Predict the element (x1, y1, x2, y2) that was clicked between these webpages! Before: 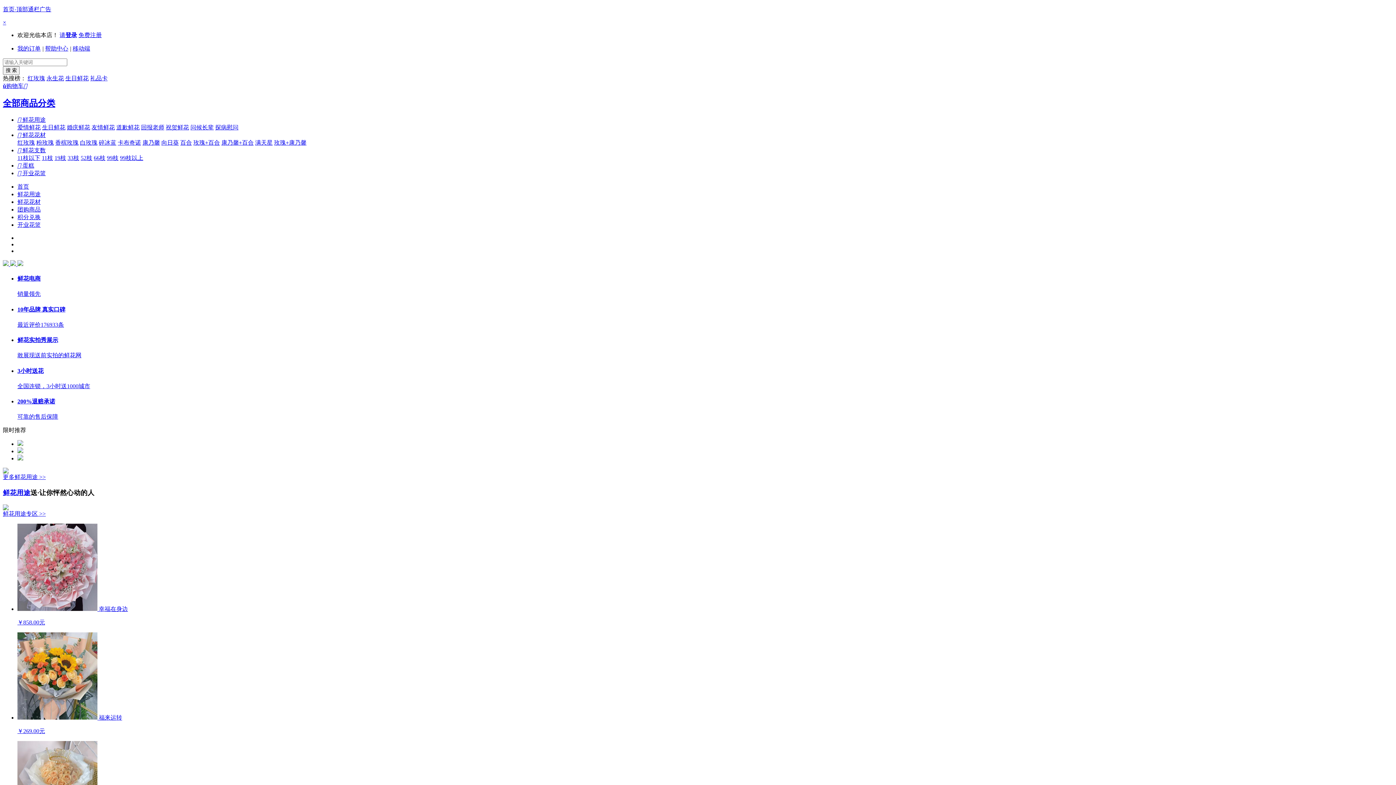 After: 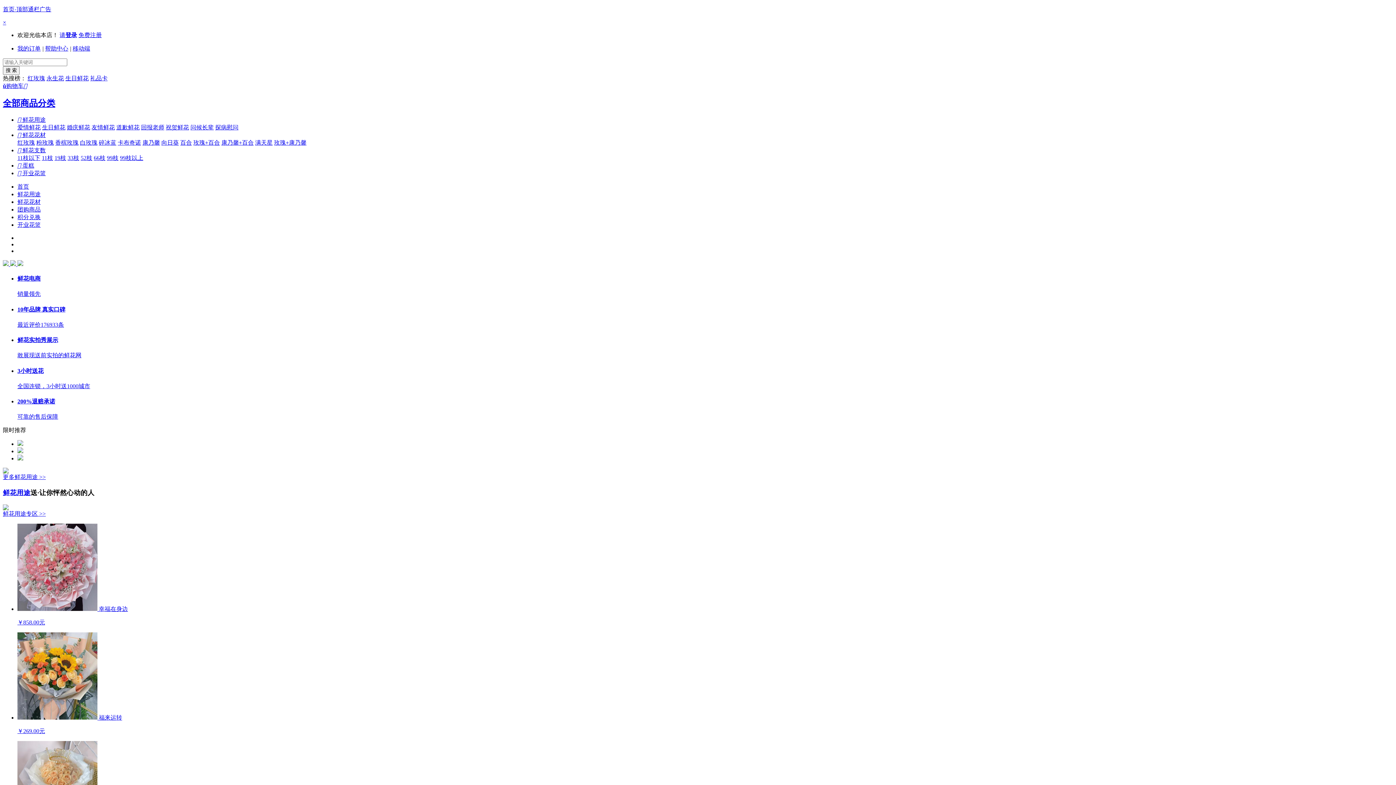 Action: bbox: (17, 162, 34, 168) label:  蛋糕